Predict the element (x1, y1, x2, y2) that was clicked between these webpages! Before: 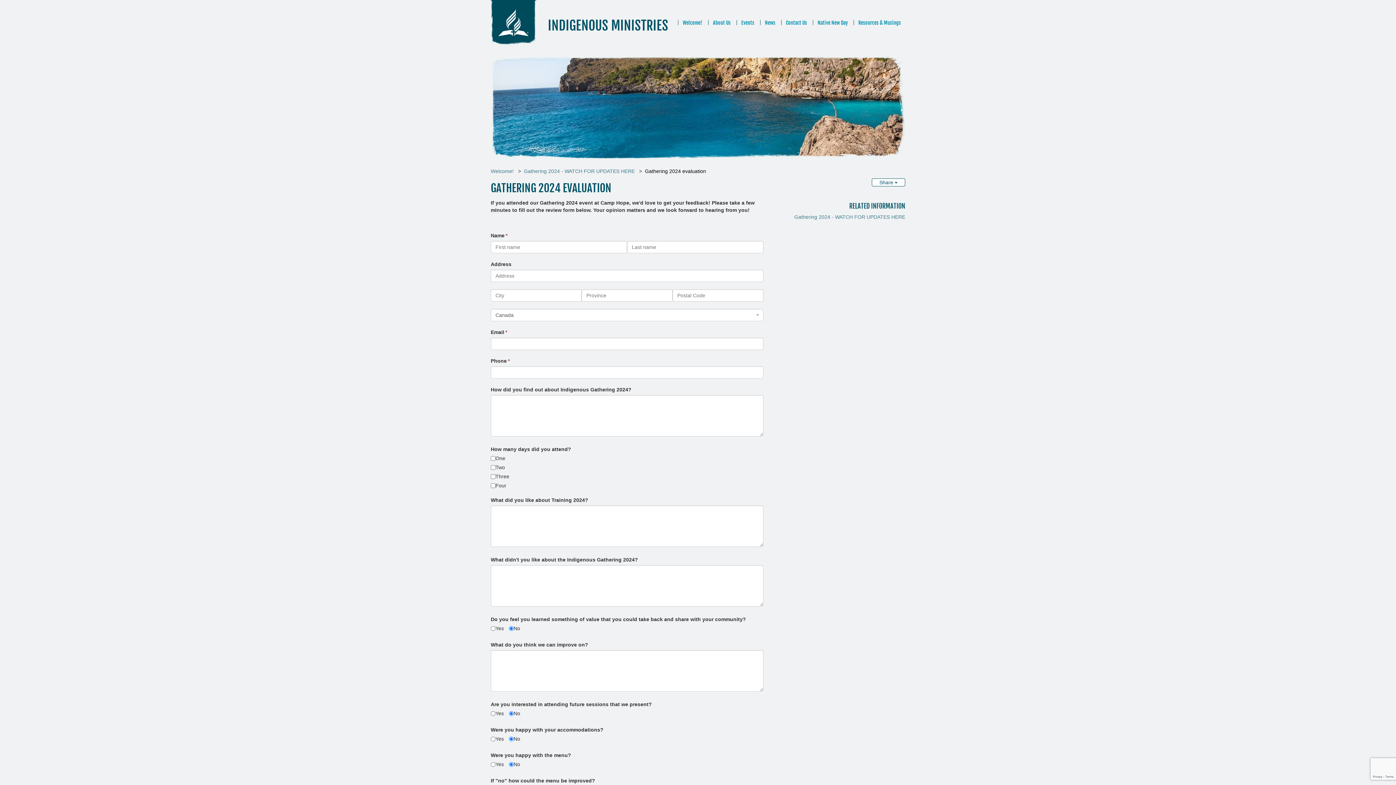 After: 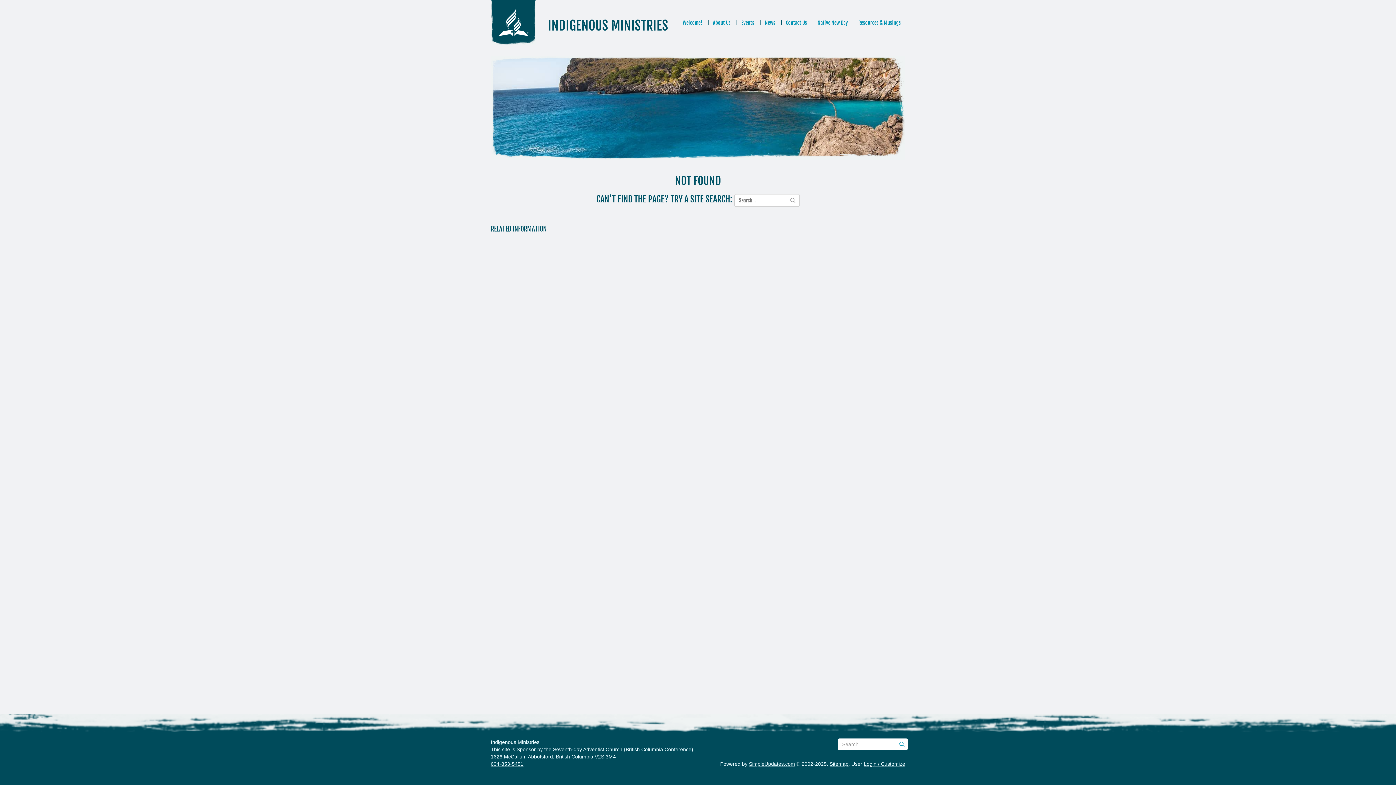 Action: label: Gathering 2024 - WATCH FOR UPDATES HERE bbox: (524, 168, 634, 174)